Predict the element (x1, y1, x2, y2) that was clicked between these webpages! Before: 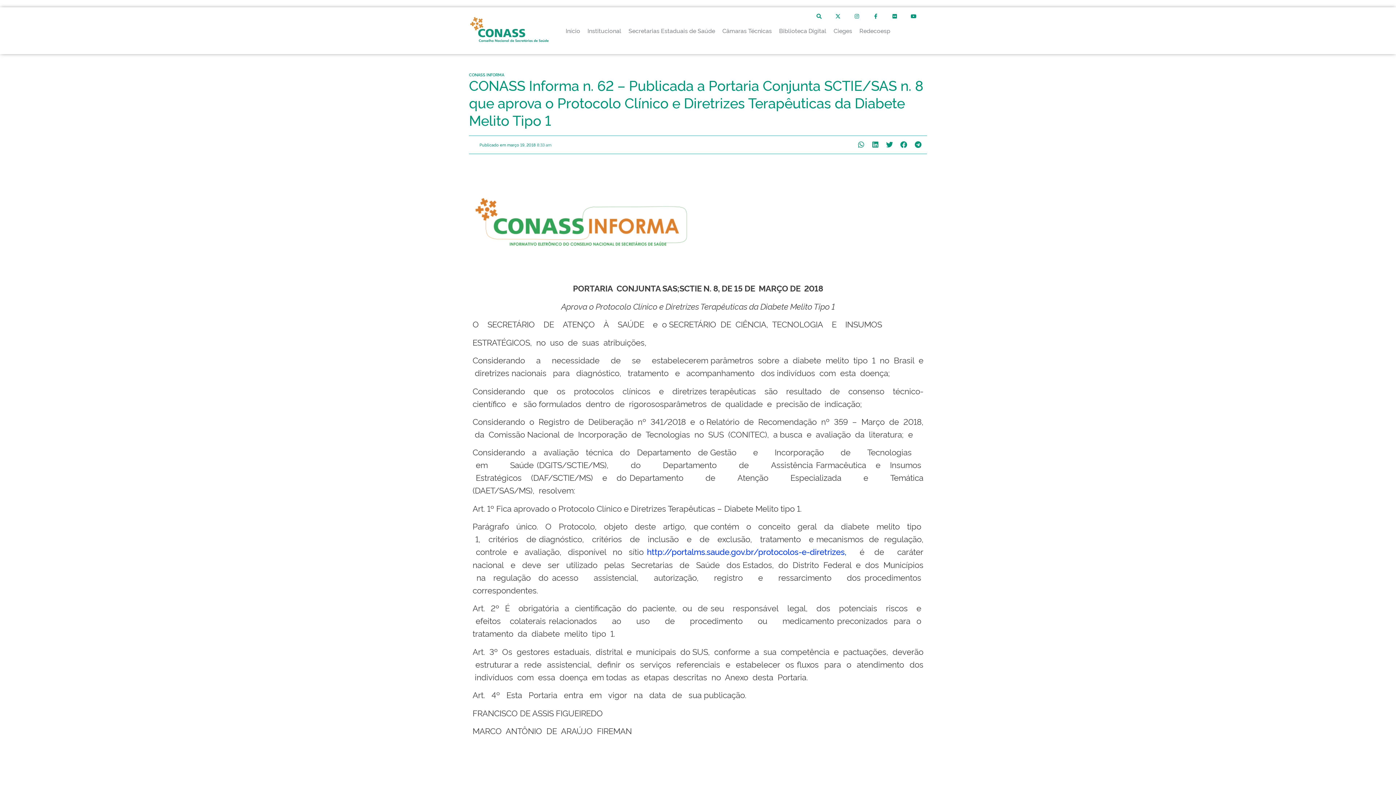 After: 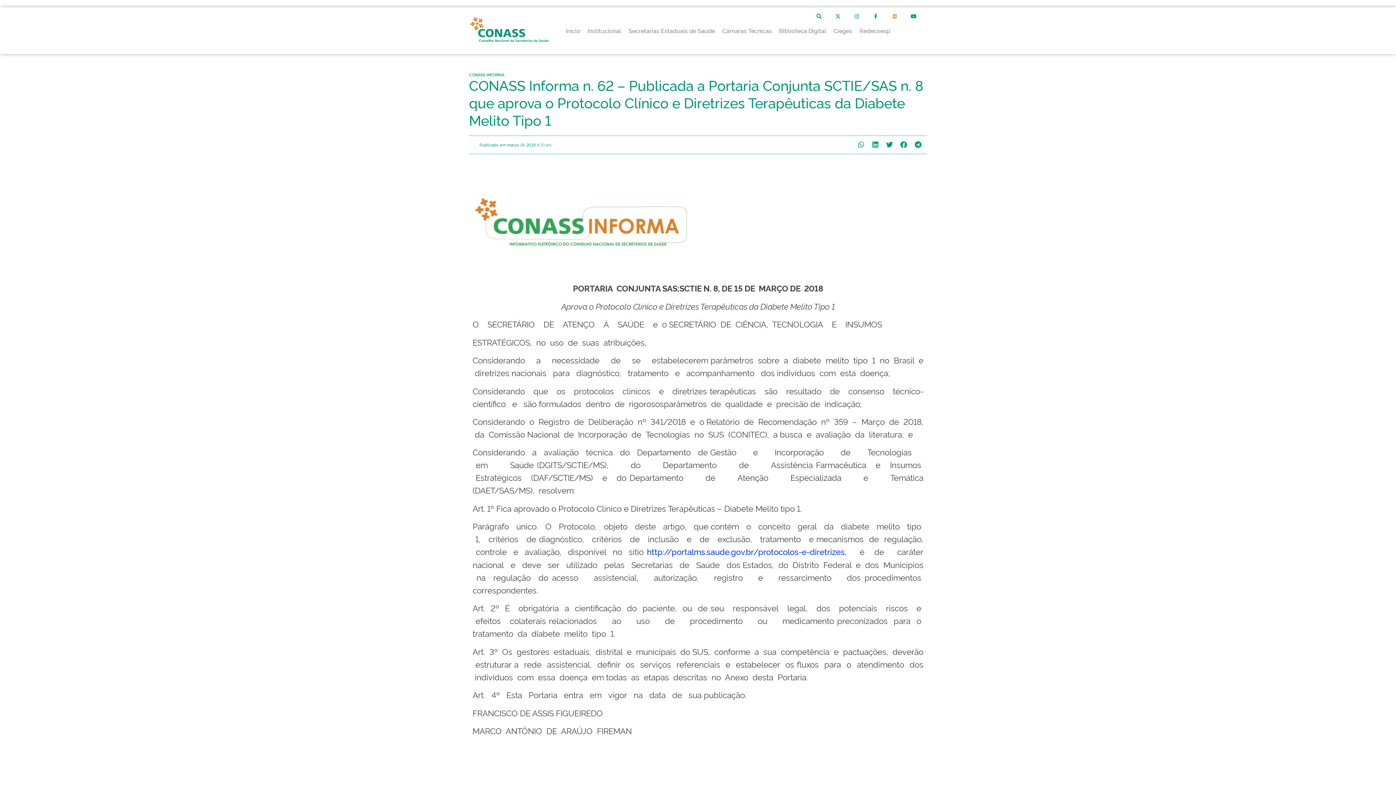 Action: bbox: (887, 8, 902, 24) label: Flickr